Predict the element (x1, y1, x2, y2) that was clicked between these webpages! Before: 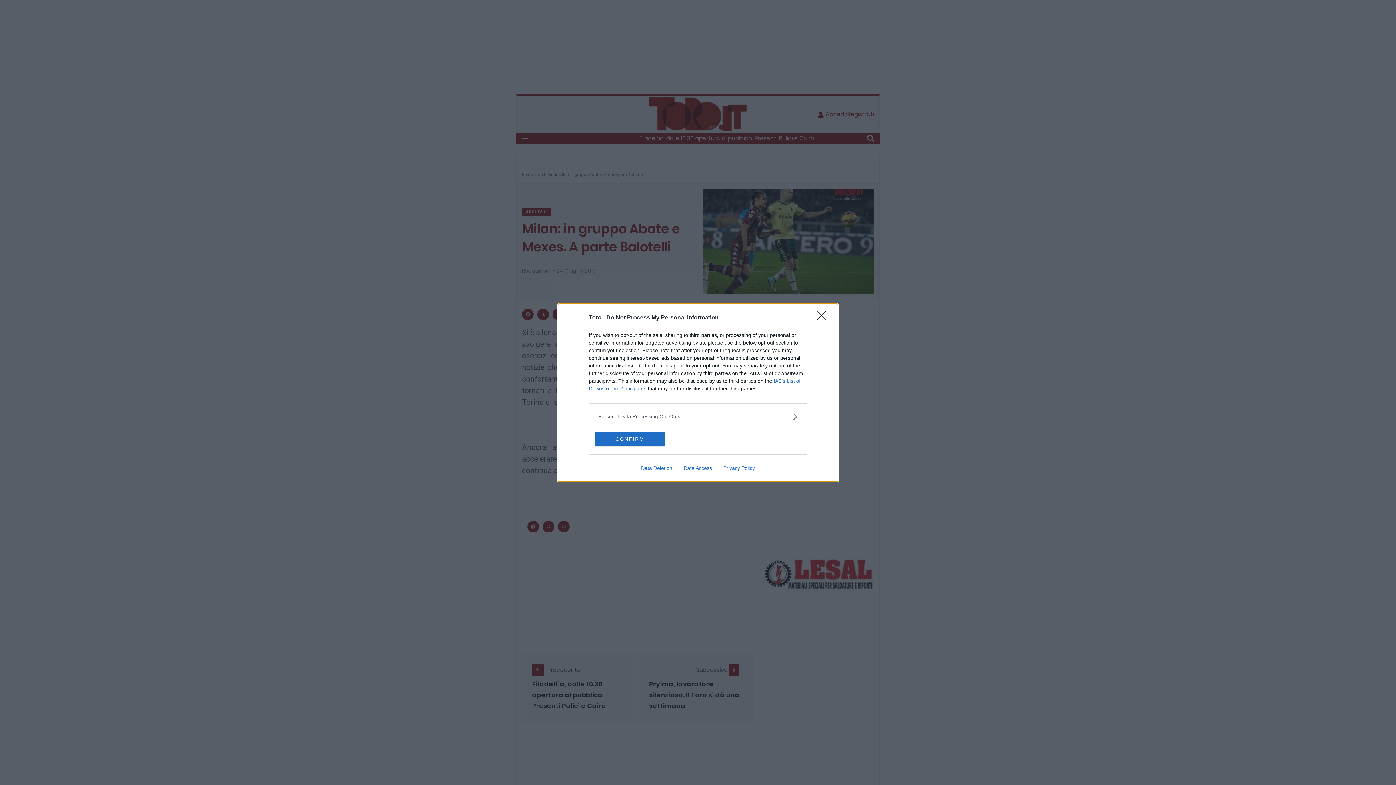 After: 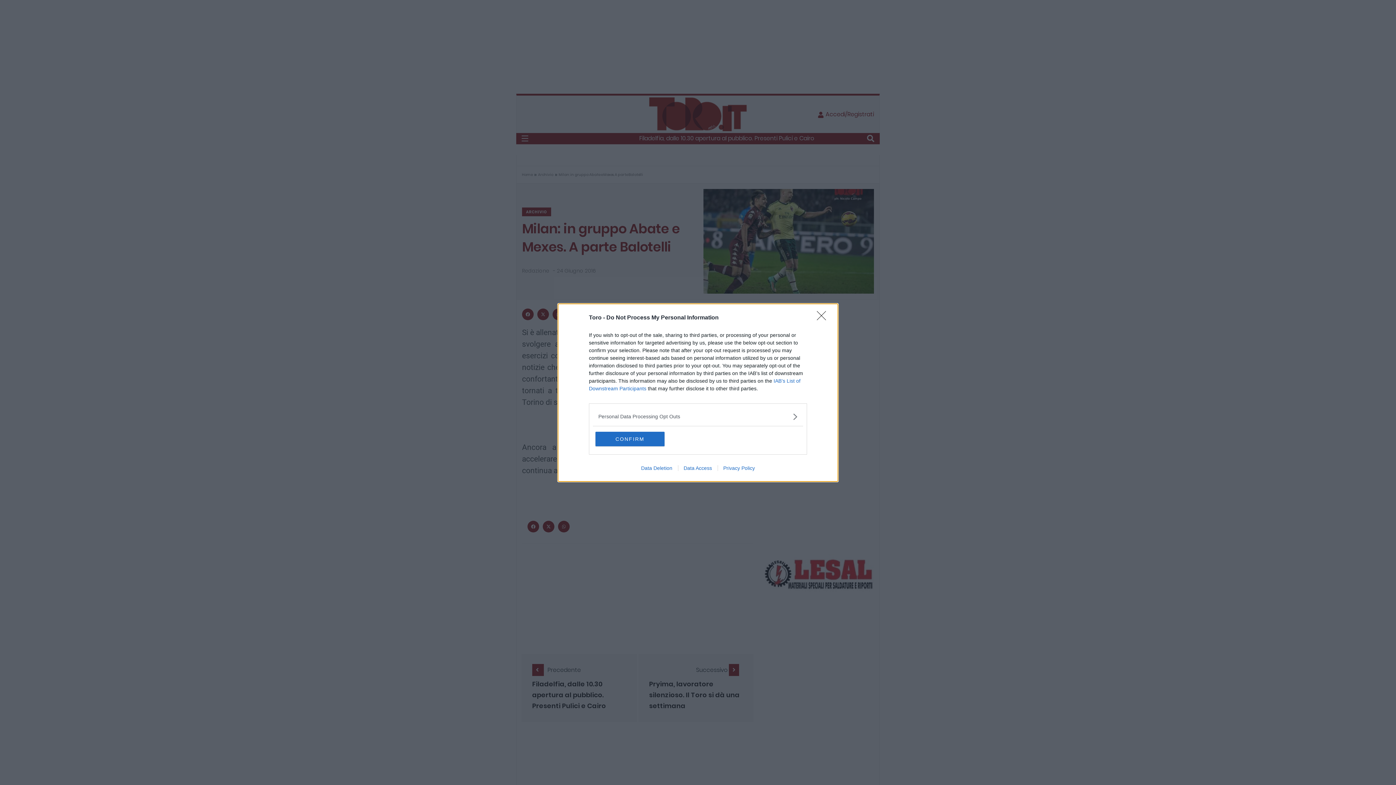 Action: bbox: (678, 465, 717, 471) label: Data Access